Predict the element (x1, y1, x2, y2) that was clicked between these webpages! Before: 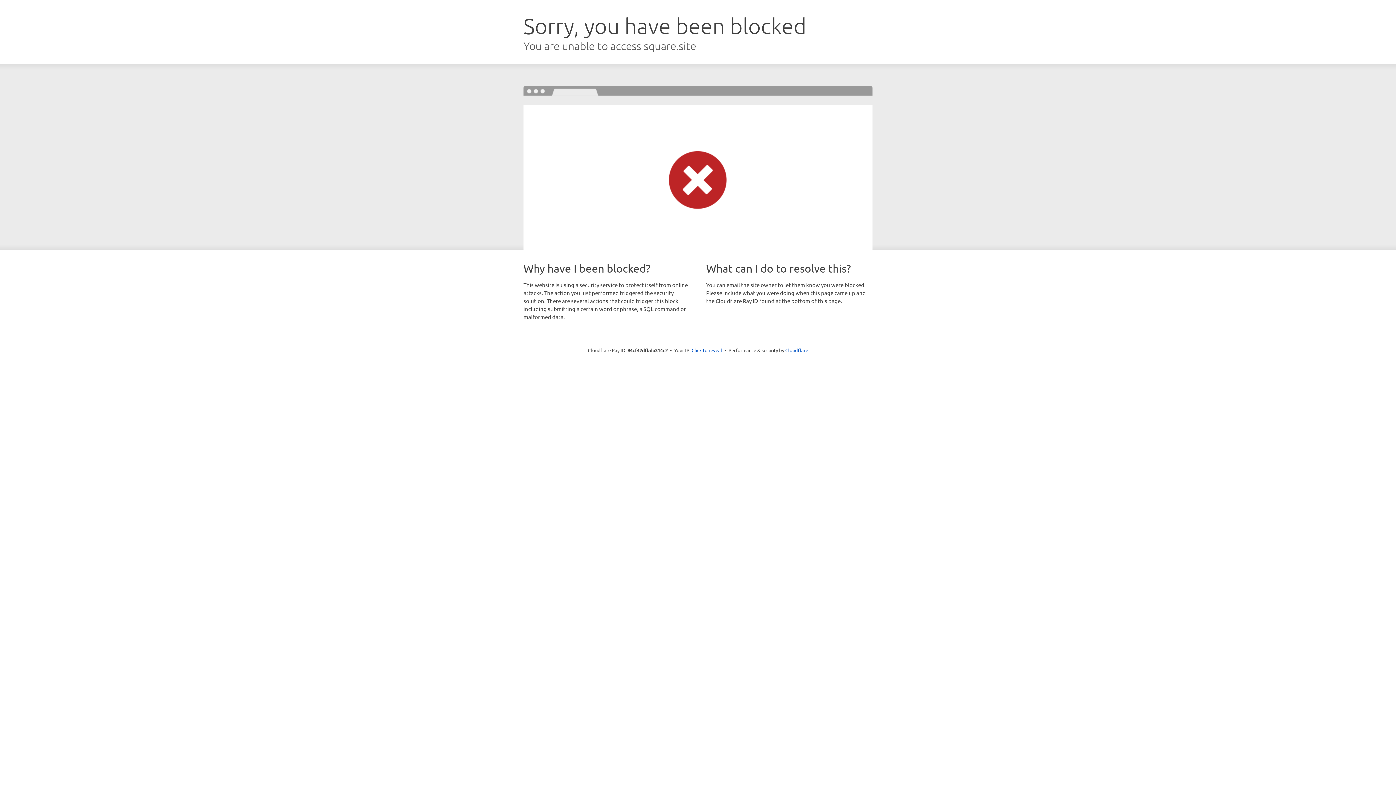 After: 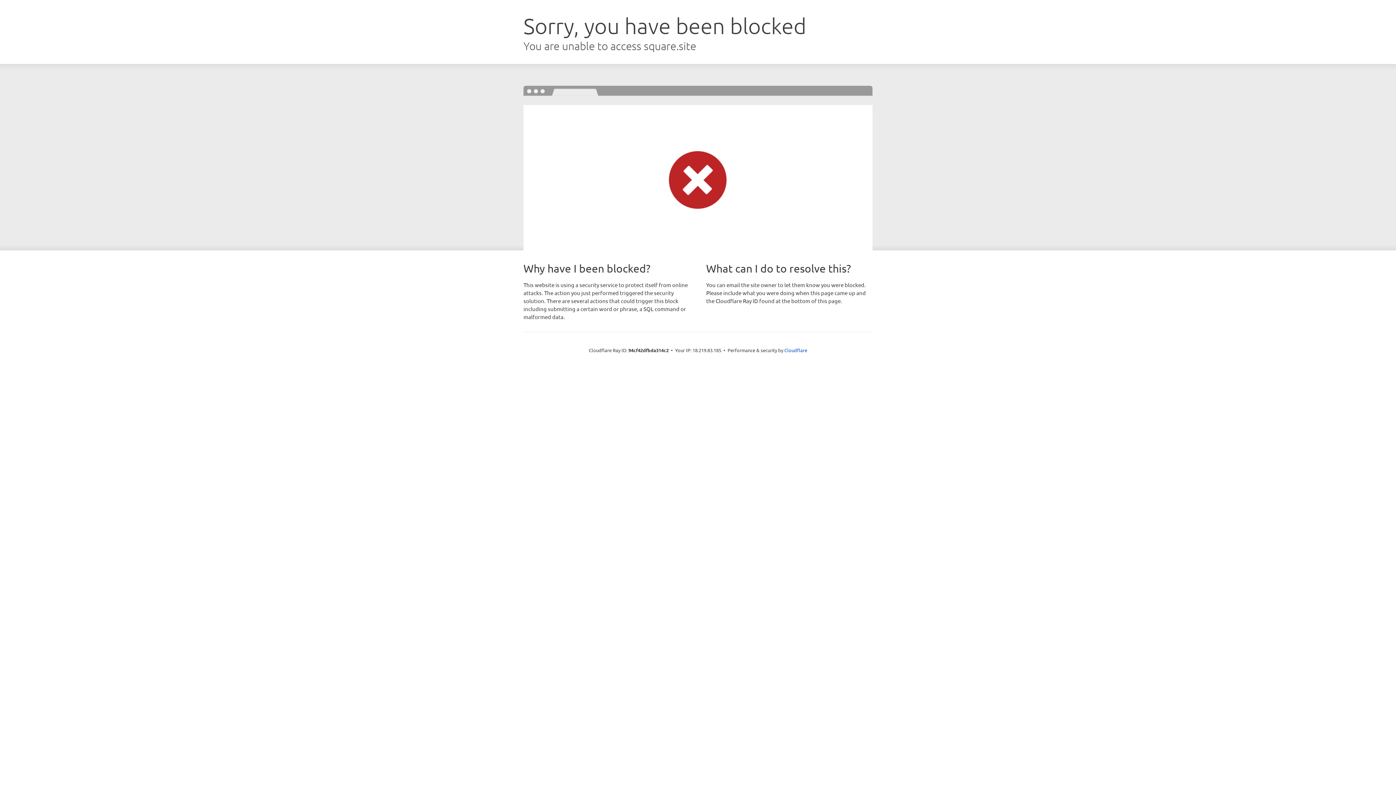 Action: bbox: (691, 346, 722, 353) label: Click to reveal